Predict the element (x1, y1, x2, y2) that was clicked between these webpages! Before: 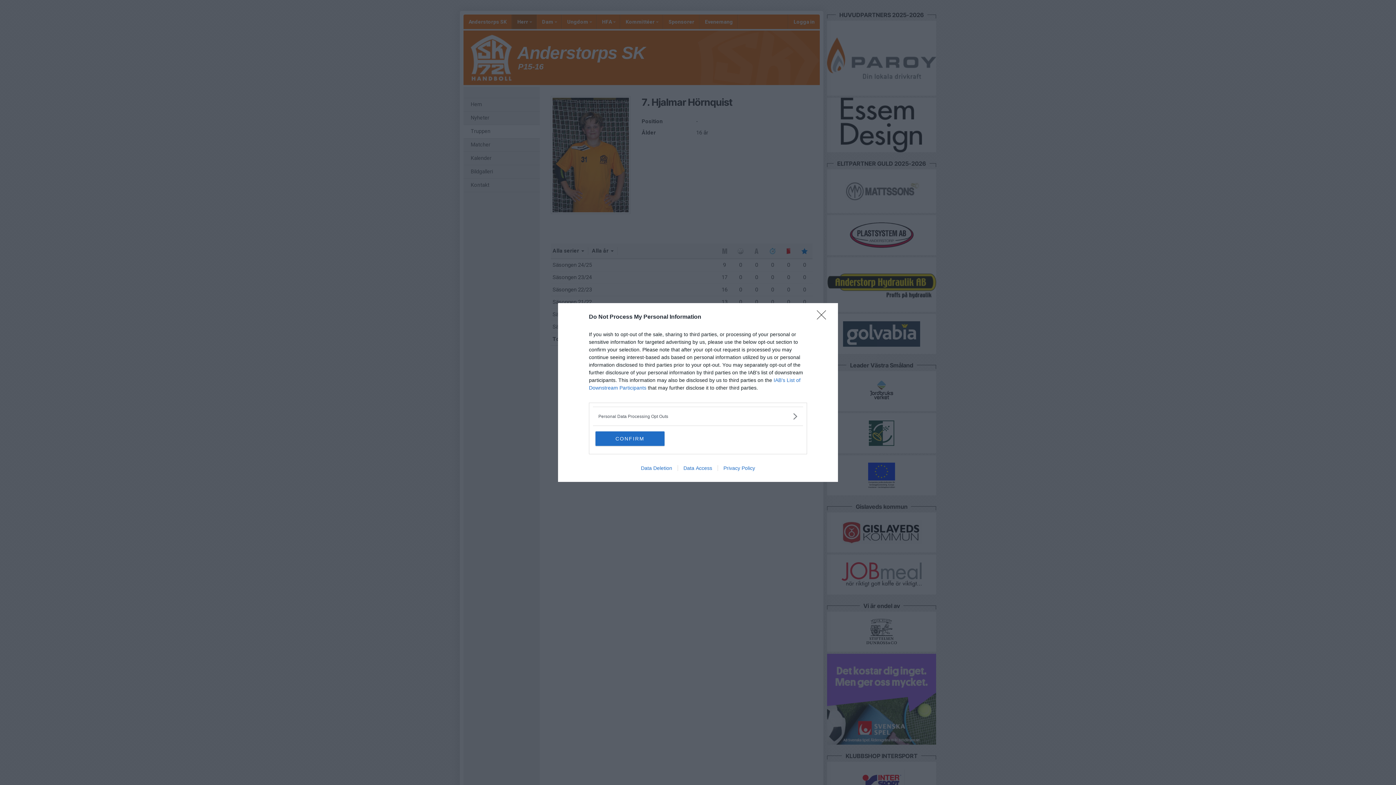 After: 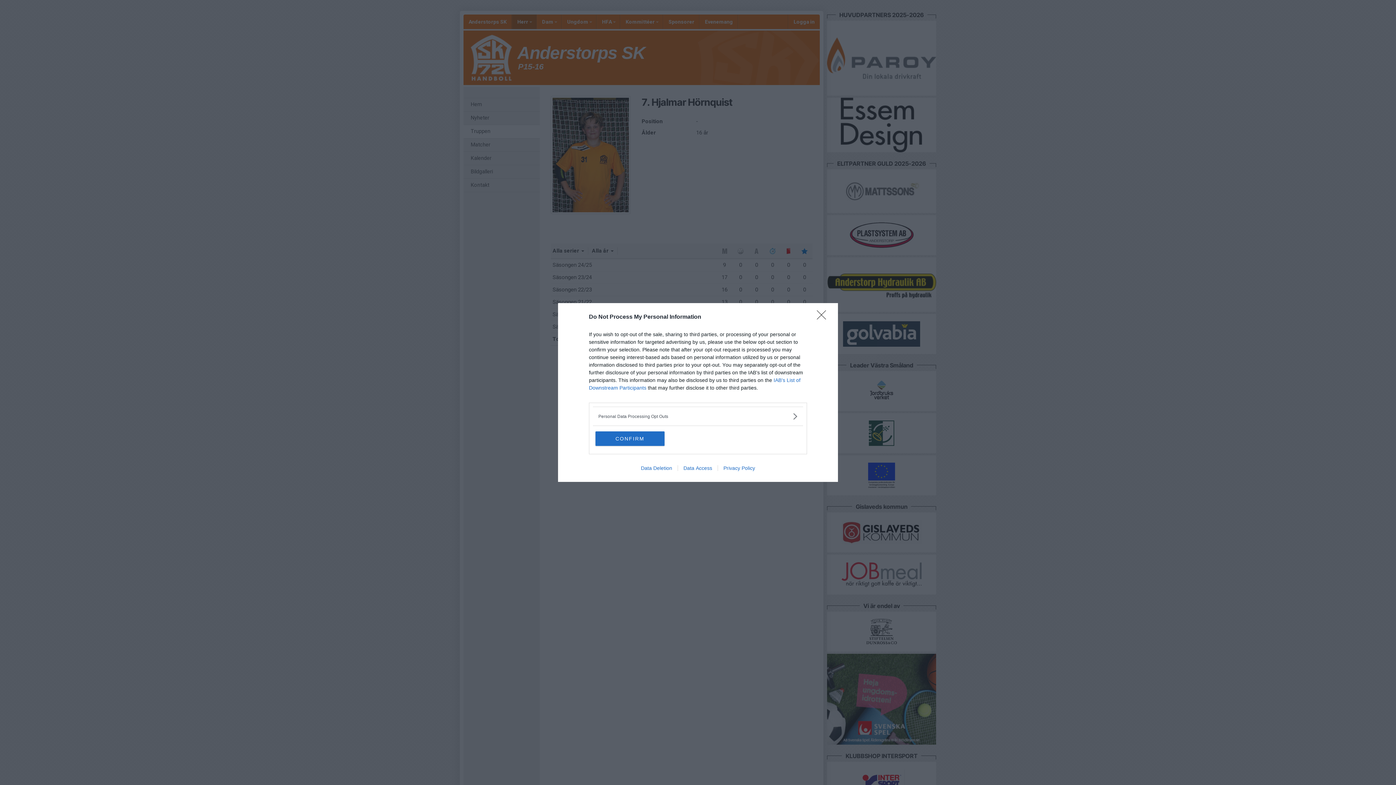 Action: label: Privacy Policy bbox: (717, 465, 760, 471)